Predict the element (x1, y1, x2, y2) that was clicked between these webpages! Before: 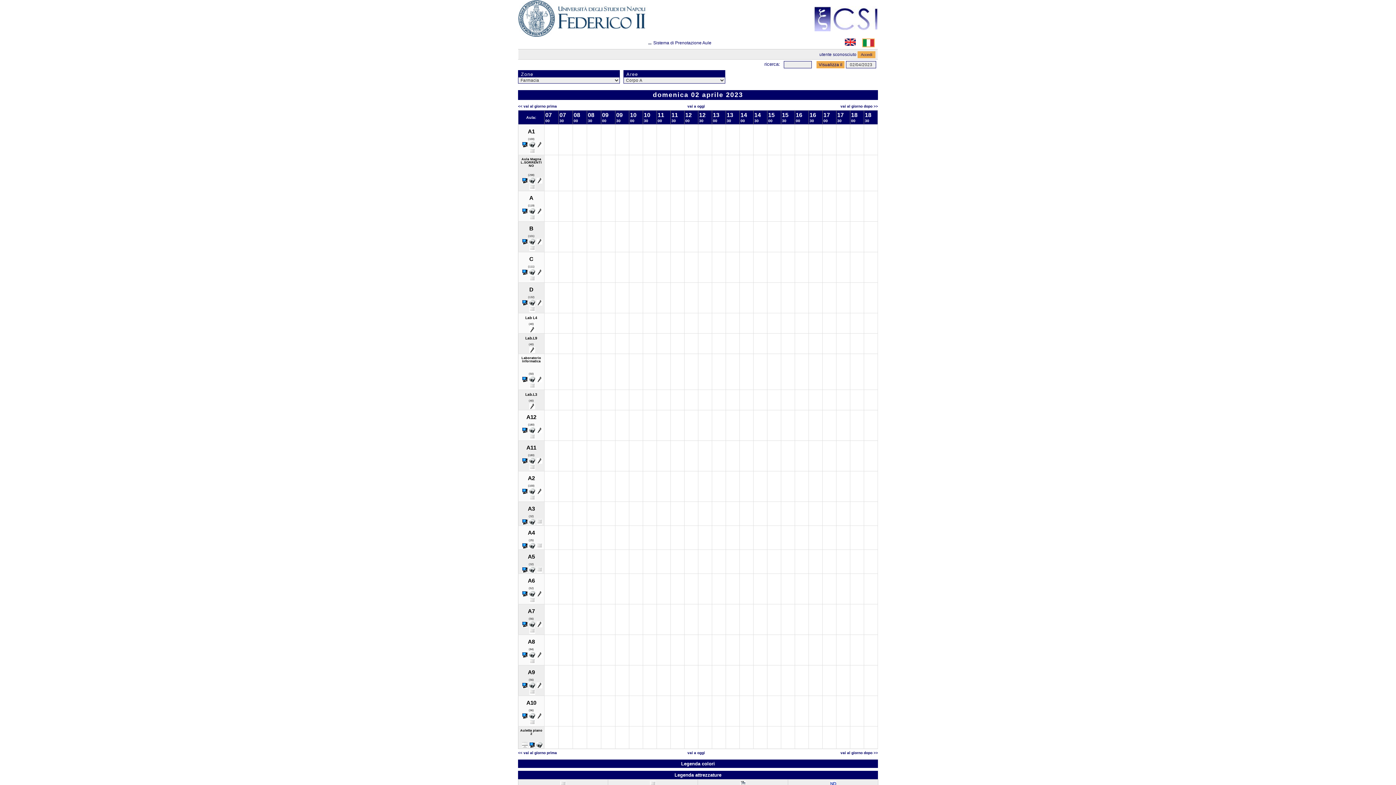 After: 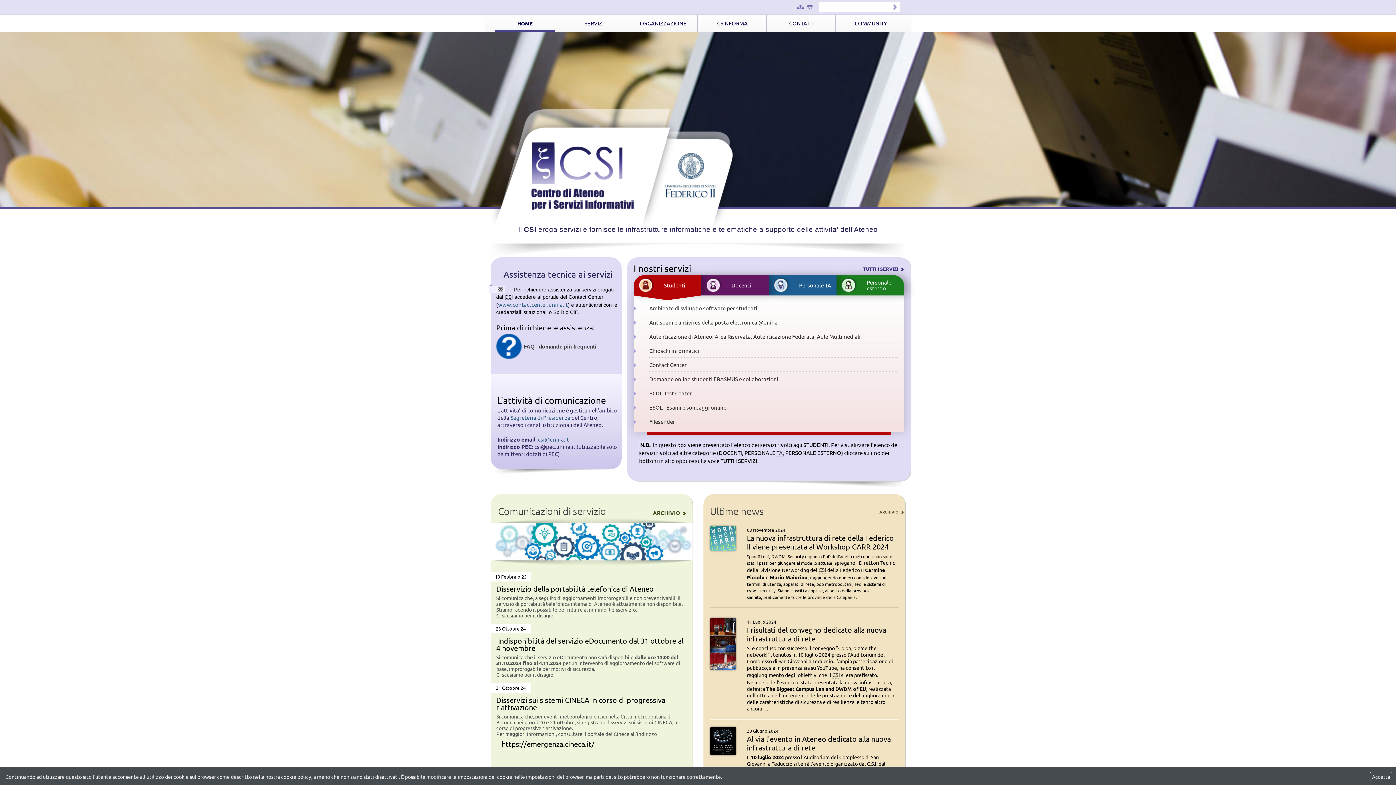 Action: bbox: (814, 0, 877, 33)